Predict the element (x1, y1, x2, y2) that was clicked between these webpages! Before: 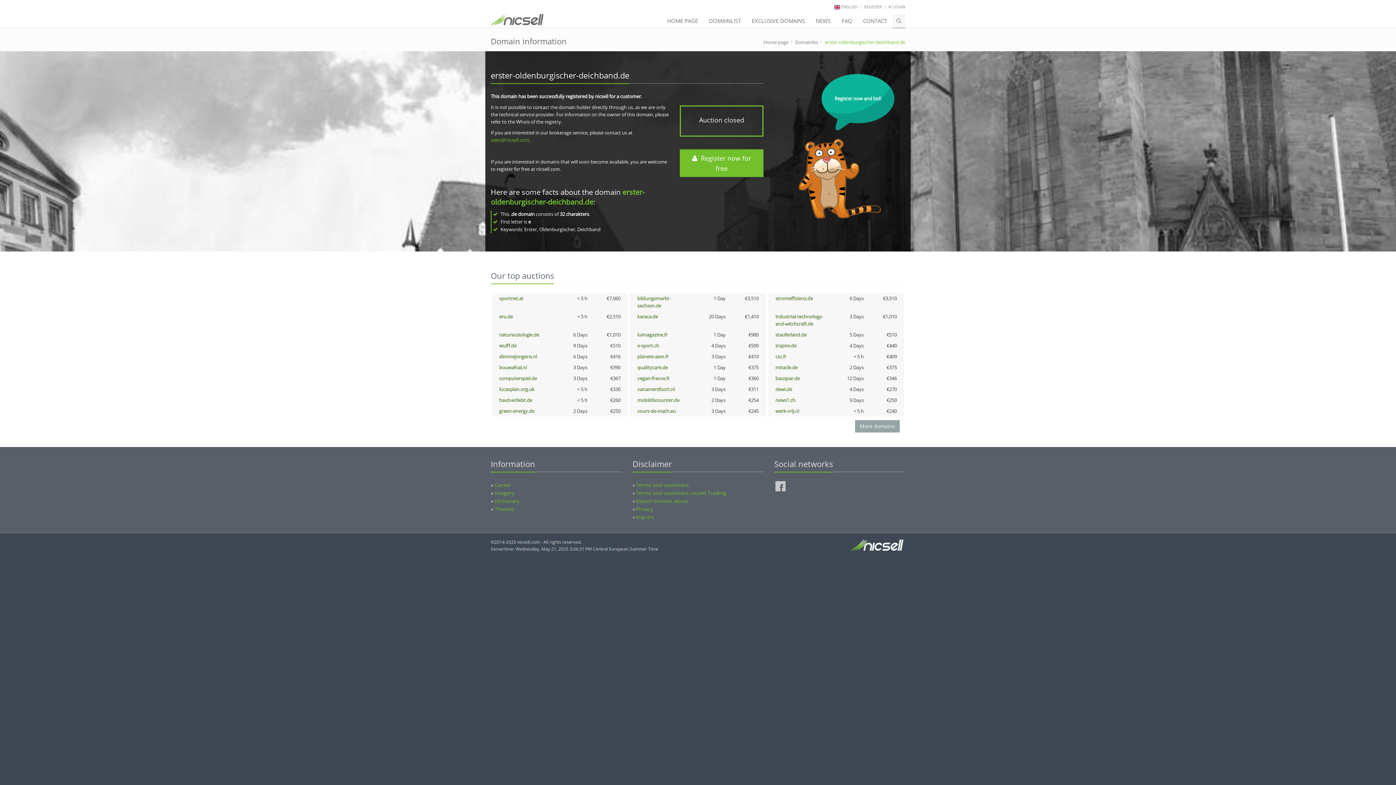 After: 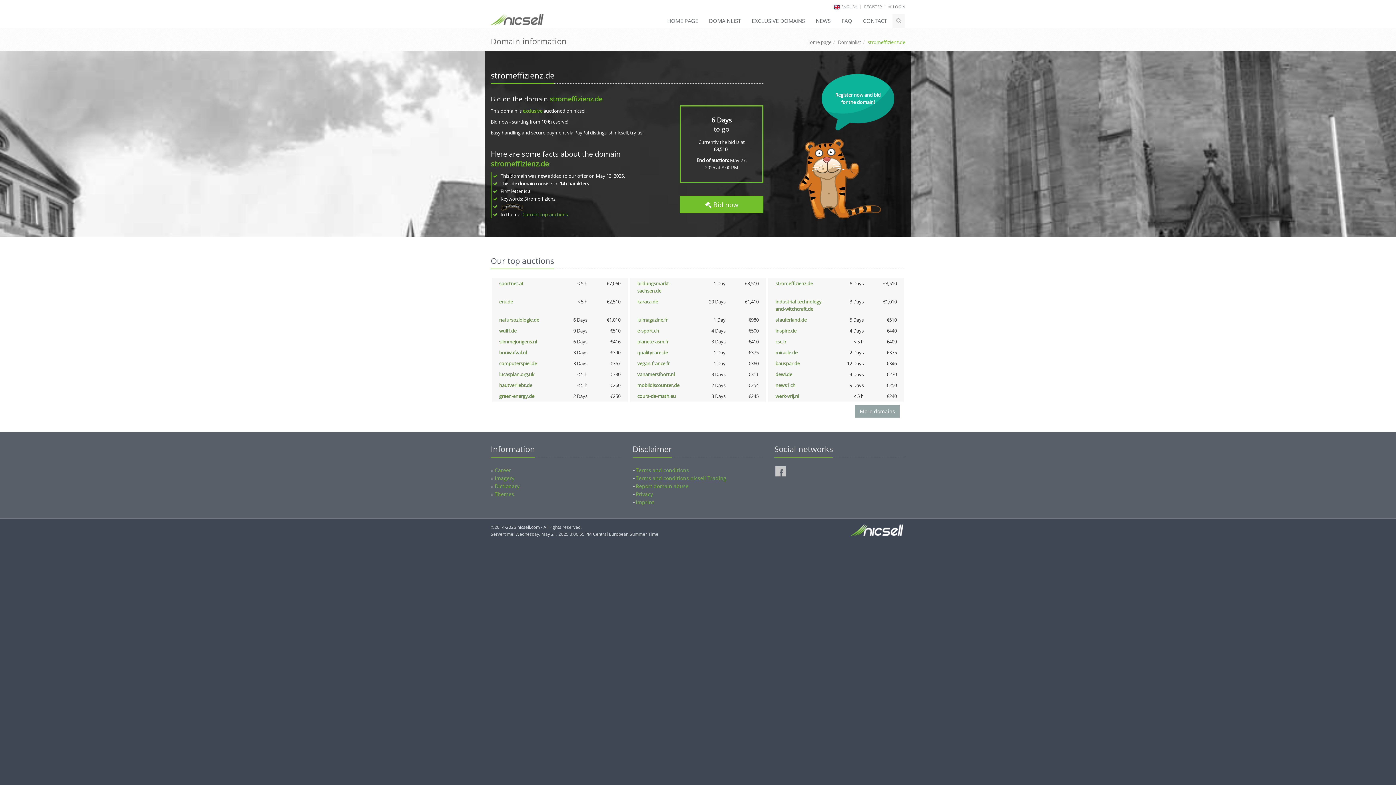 Action: label: stromeffizienz.de bbox: (775, 295, 813, 301)